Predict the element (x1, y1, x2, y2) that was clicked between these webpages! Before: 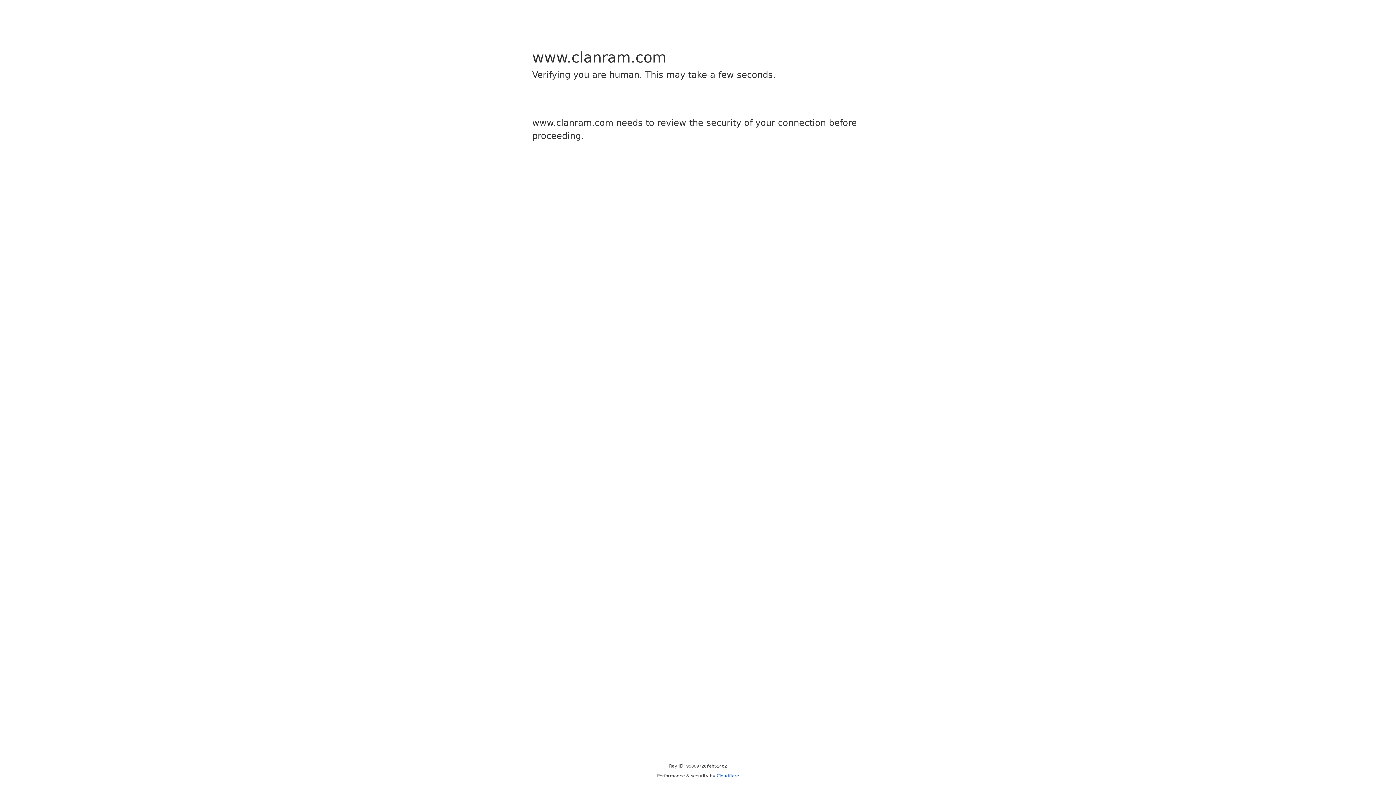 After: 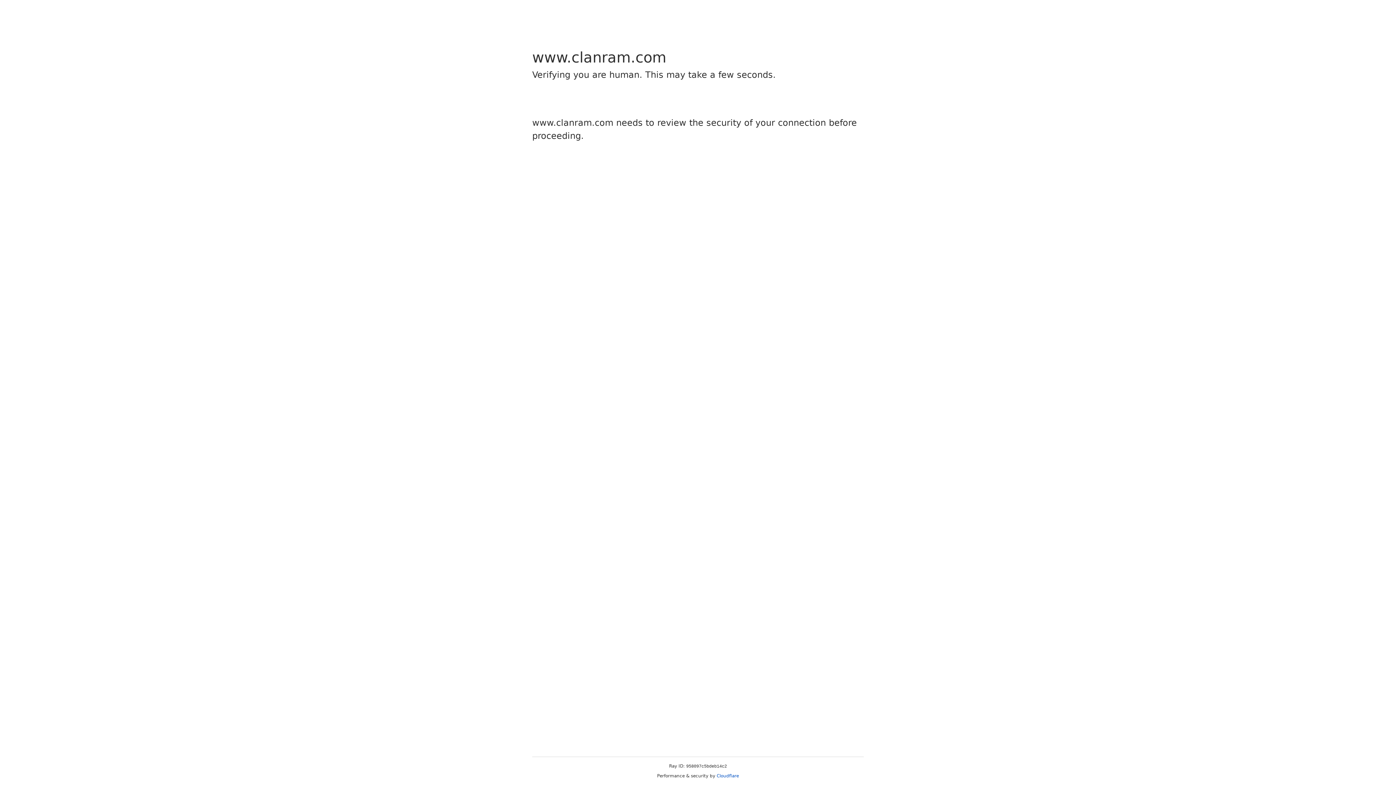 Action: label: Cloudflare bbox: (716, 773, 739, 778)